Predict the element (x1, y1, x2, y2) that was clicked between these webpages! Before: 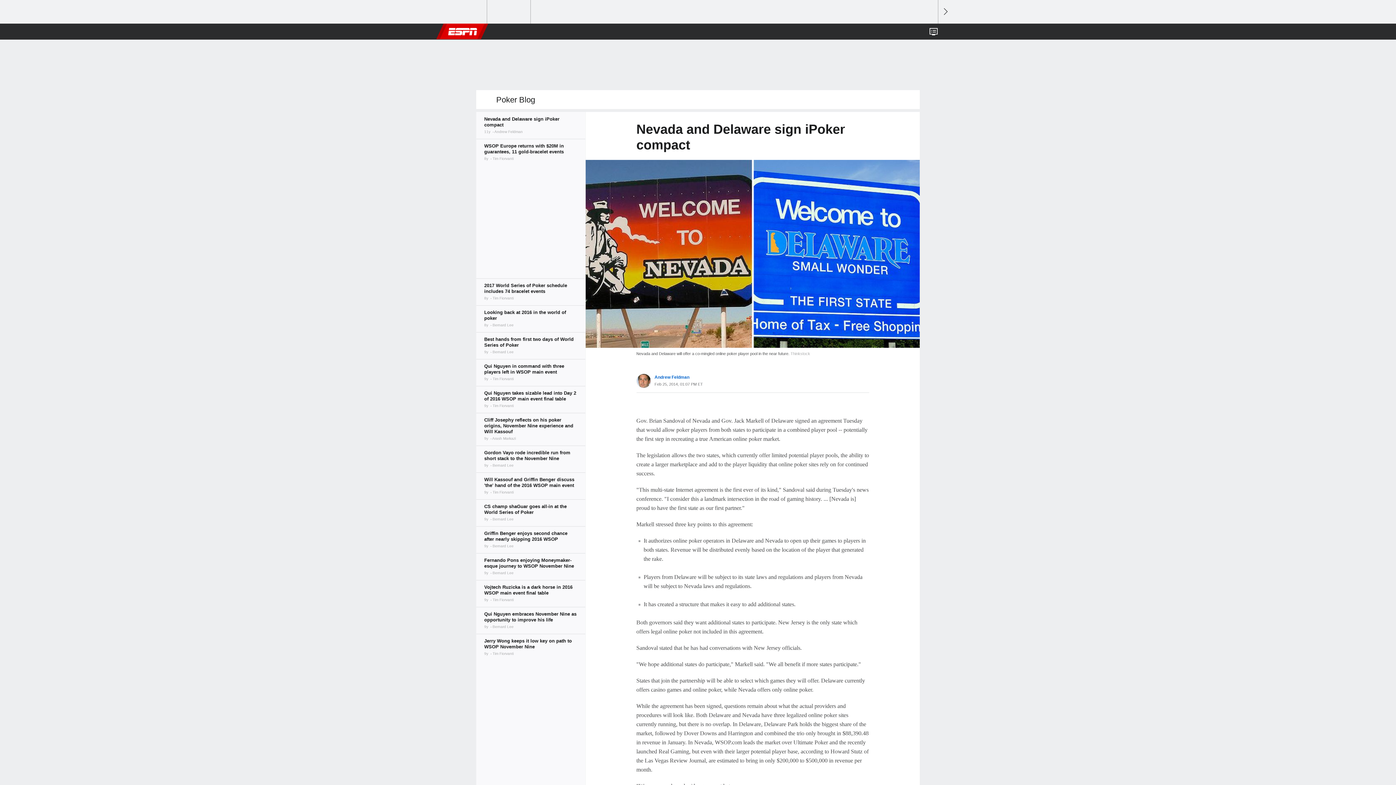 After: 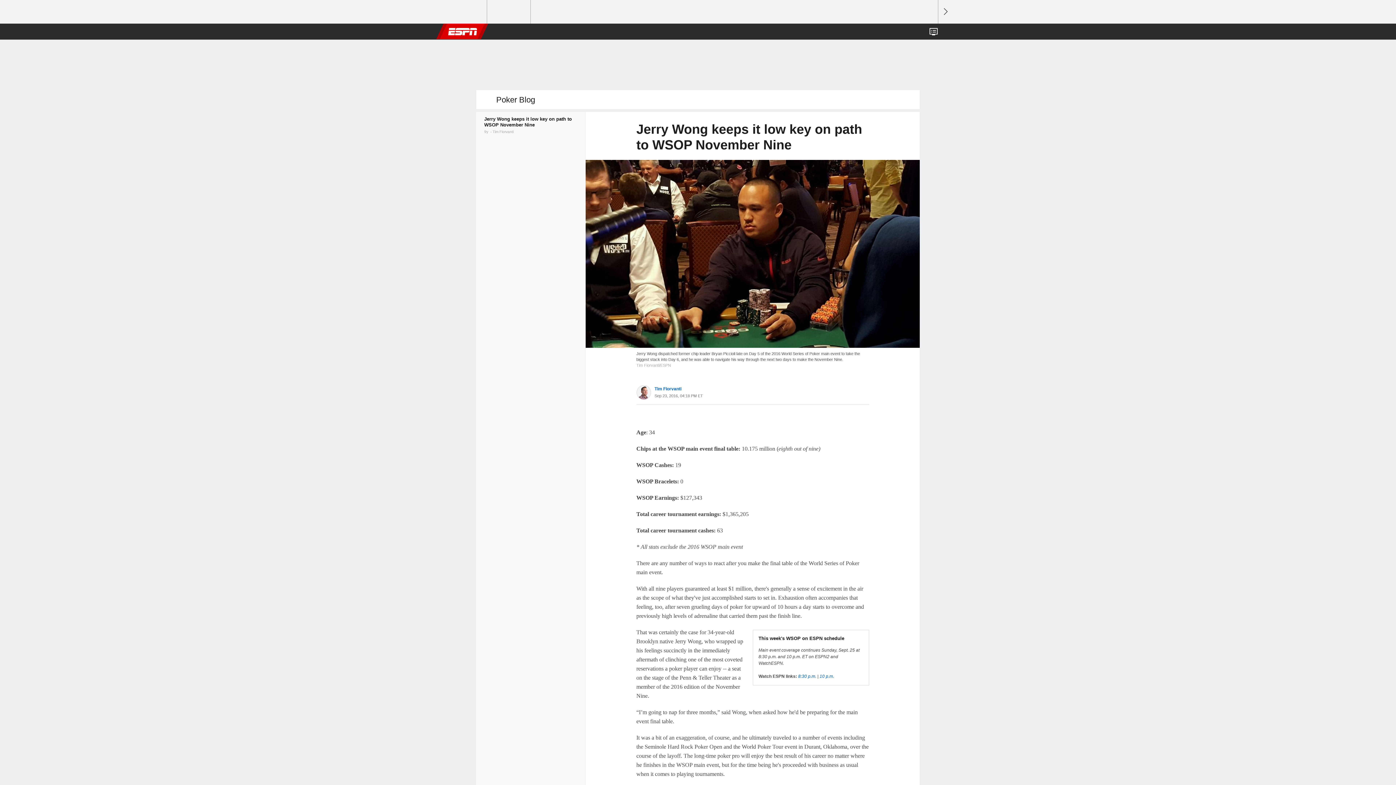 Action: bbox: (476, 634, 585, 661)